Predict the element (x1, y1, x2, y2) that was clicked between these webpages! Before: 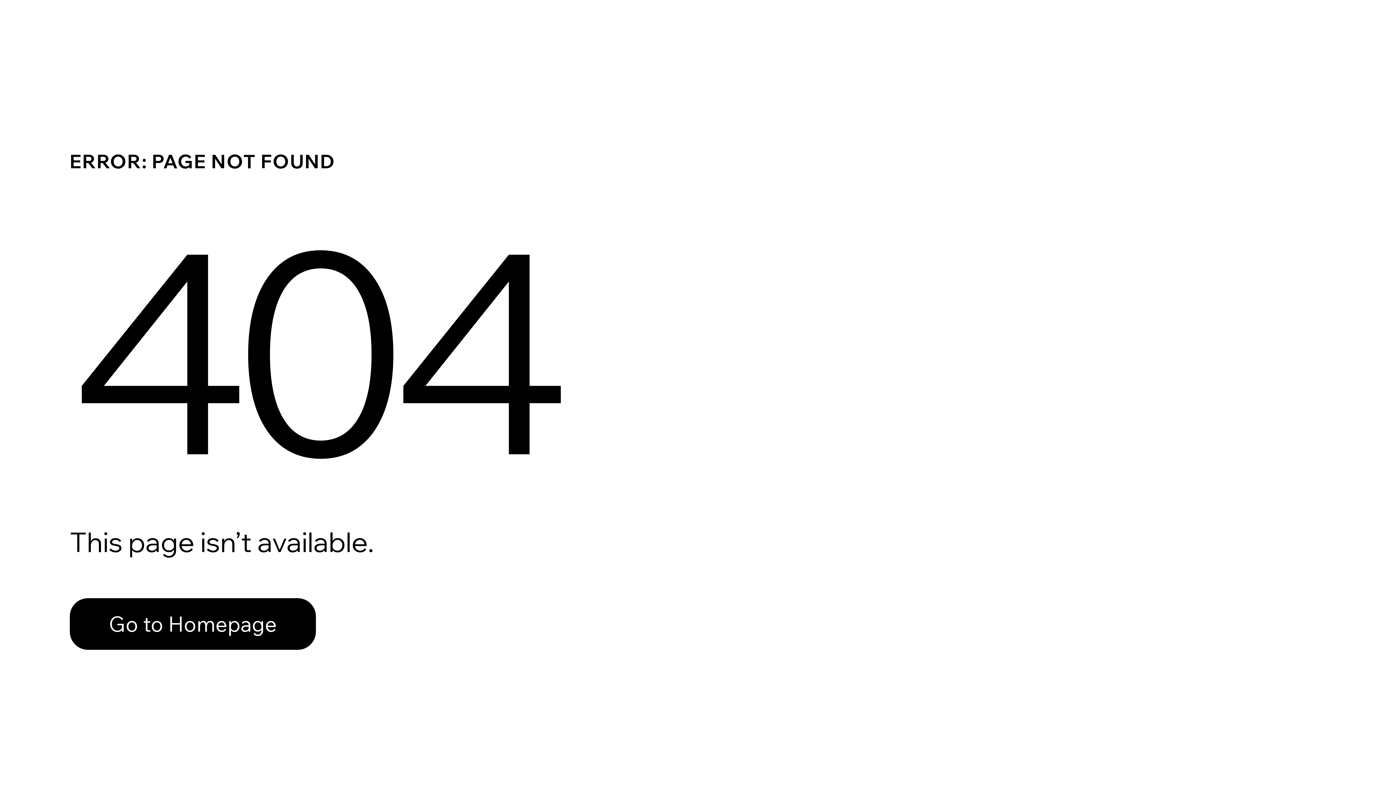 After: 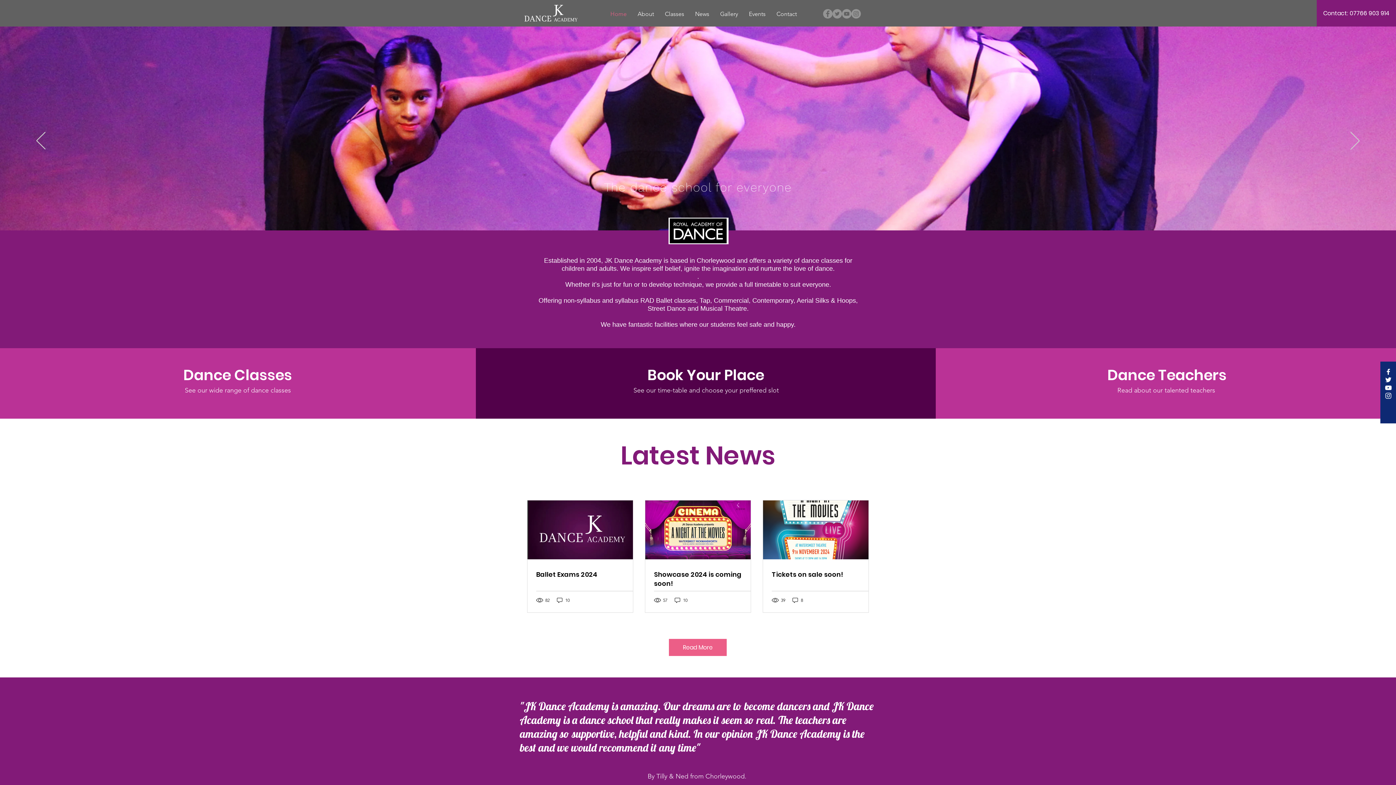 Action: label: Go to Homepage bbox: (69, 582, 768, 659)